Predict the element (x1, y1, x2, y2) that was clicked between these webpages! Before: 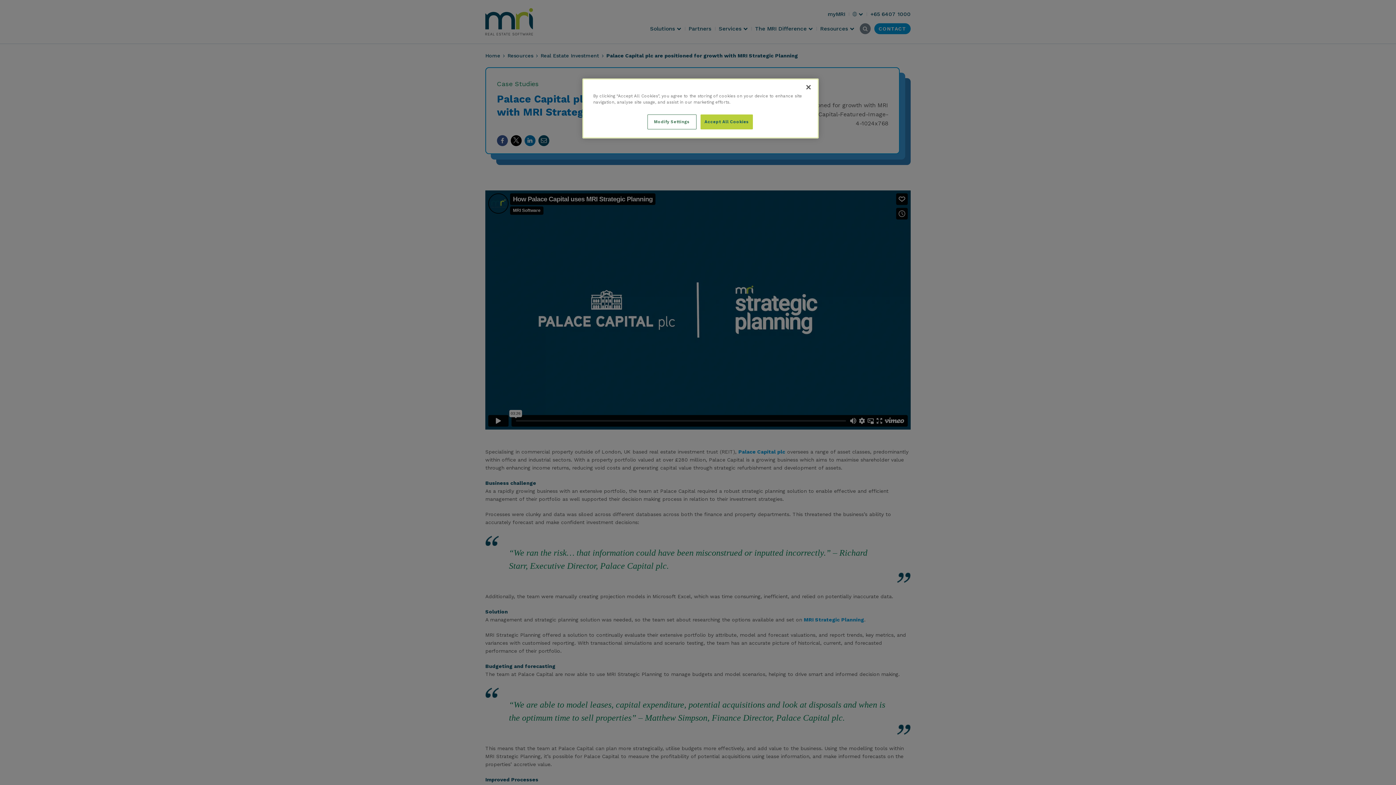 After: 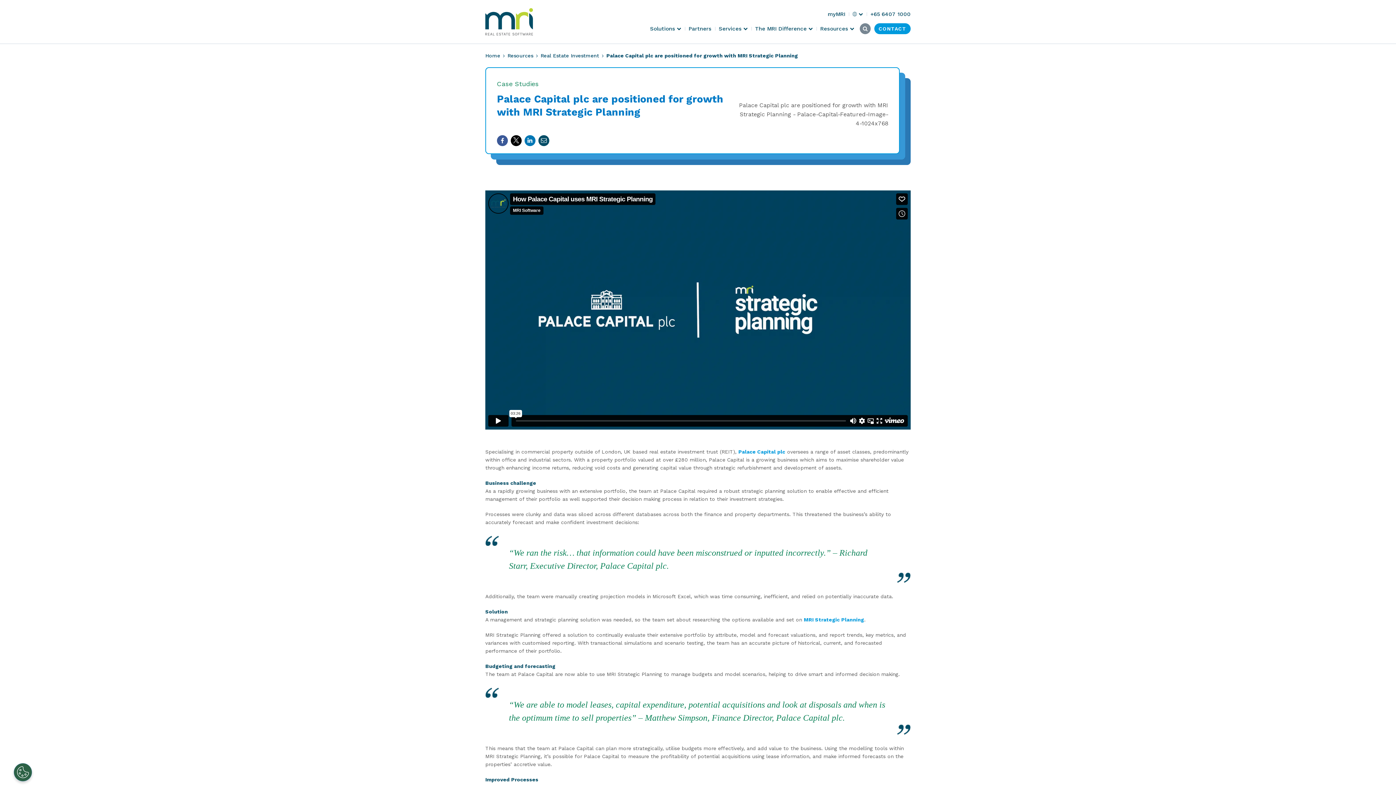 Action: bbox: (700, 114, 753, 129) label: Accept All Cookies